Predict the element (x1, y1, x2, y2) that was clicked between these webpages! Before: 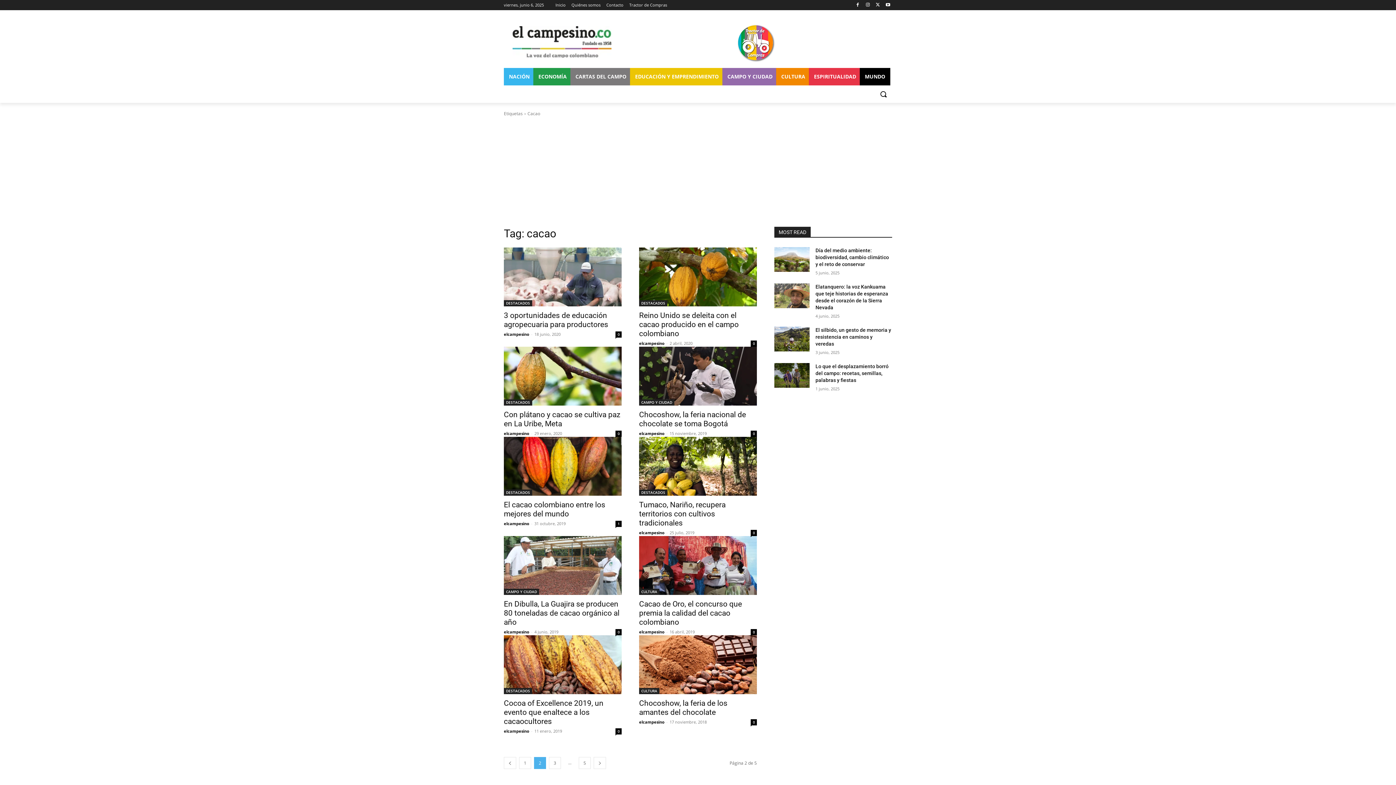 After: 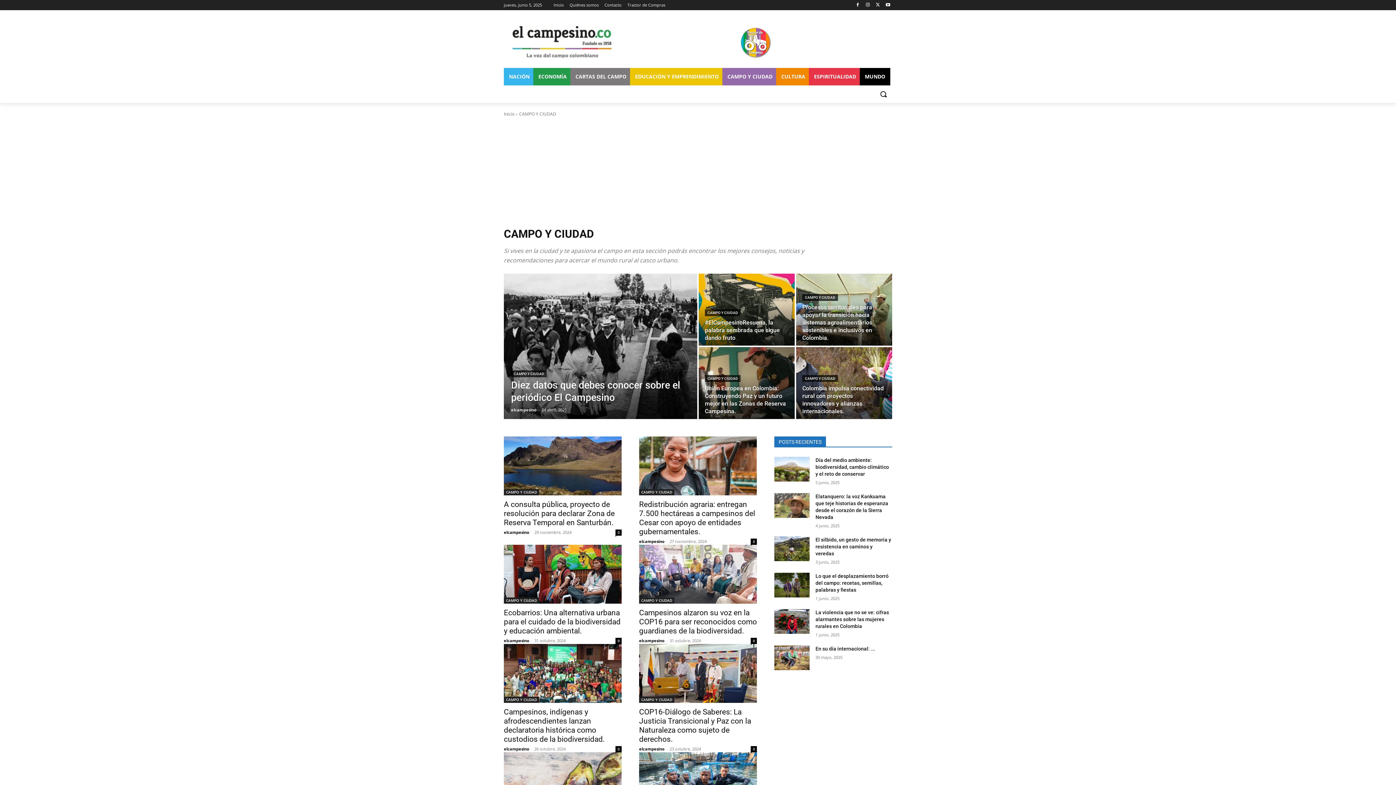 Action: bbox: (504, 589, 539, 595) label: CAMPO Y CIUDAD